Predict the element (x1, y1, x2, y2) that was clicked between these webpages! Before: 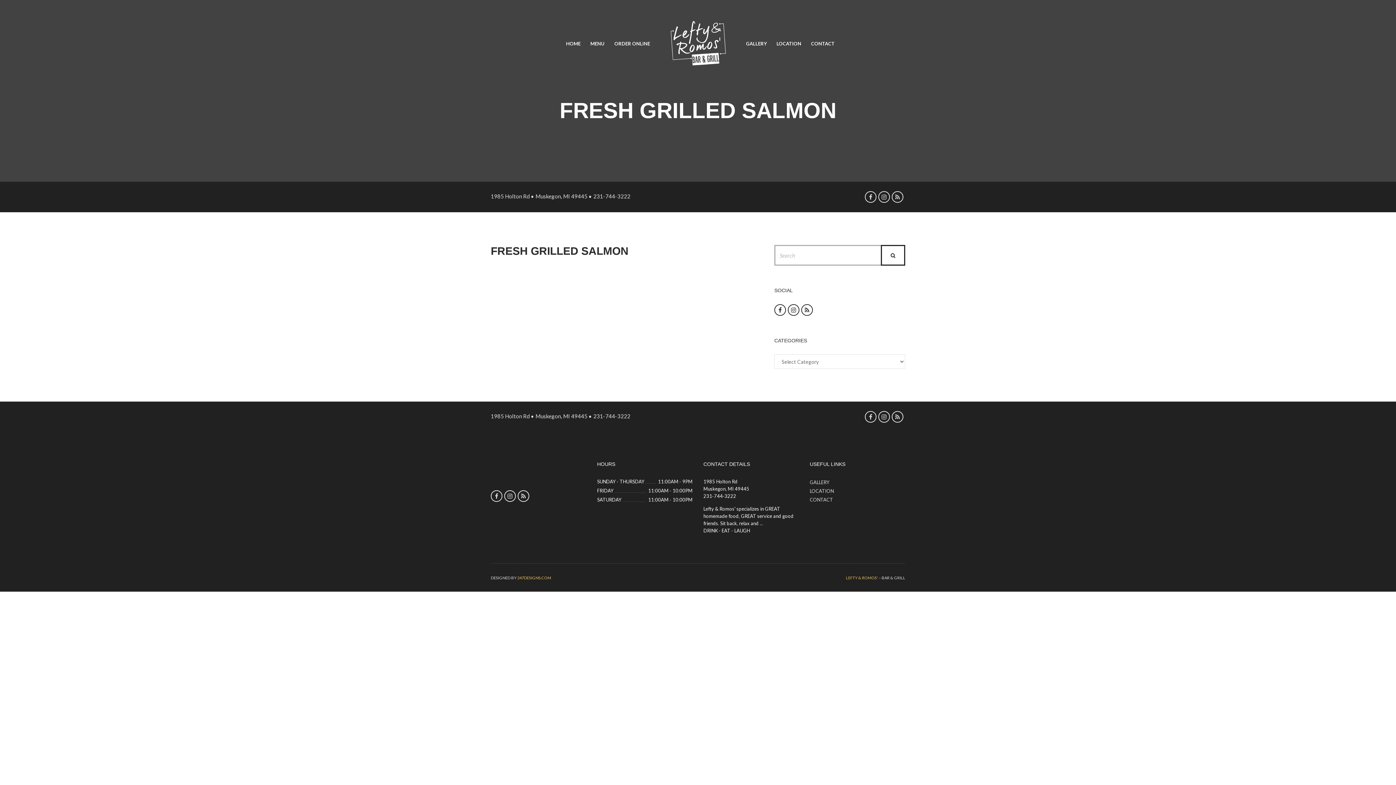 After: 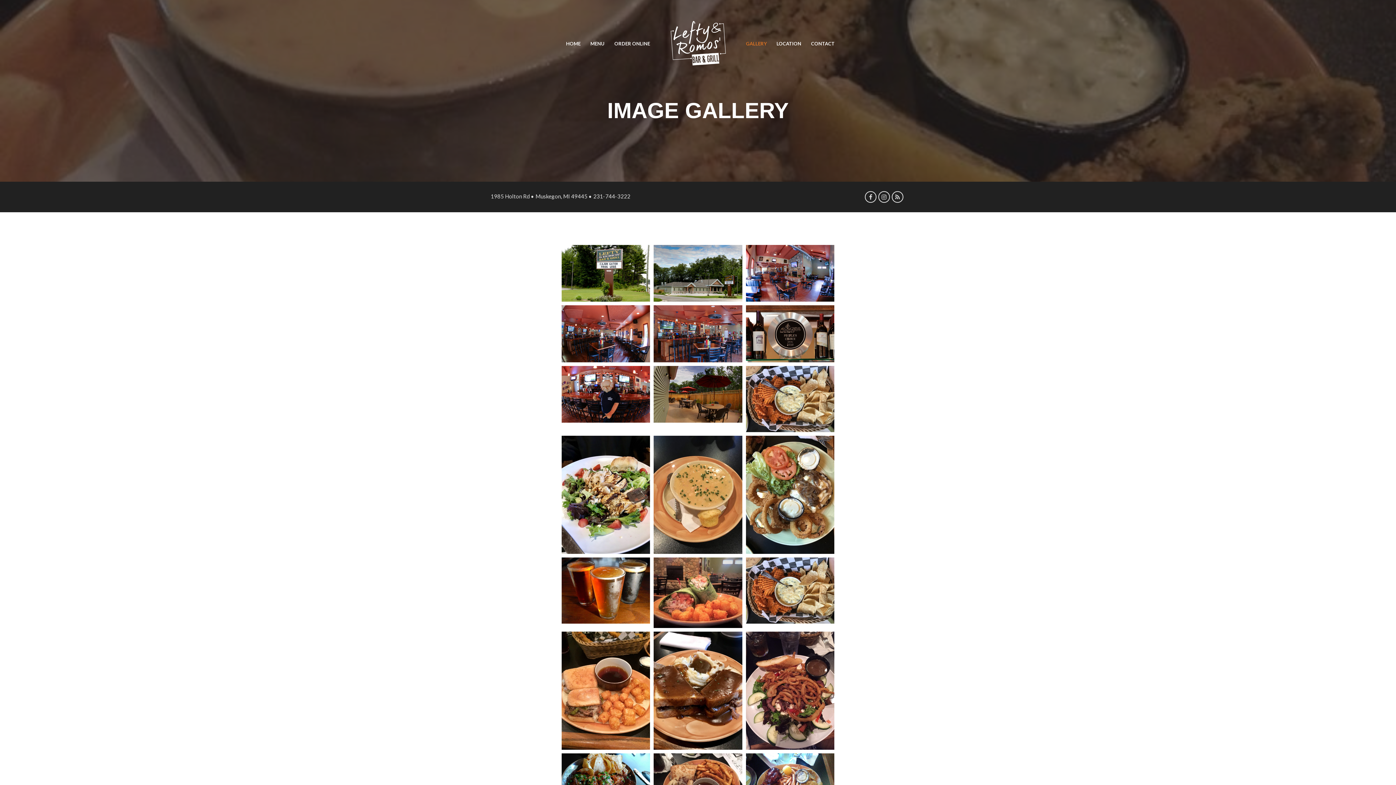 Action: bbox: (741, 35, 771, 52) label: GALLERY